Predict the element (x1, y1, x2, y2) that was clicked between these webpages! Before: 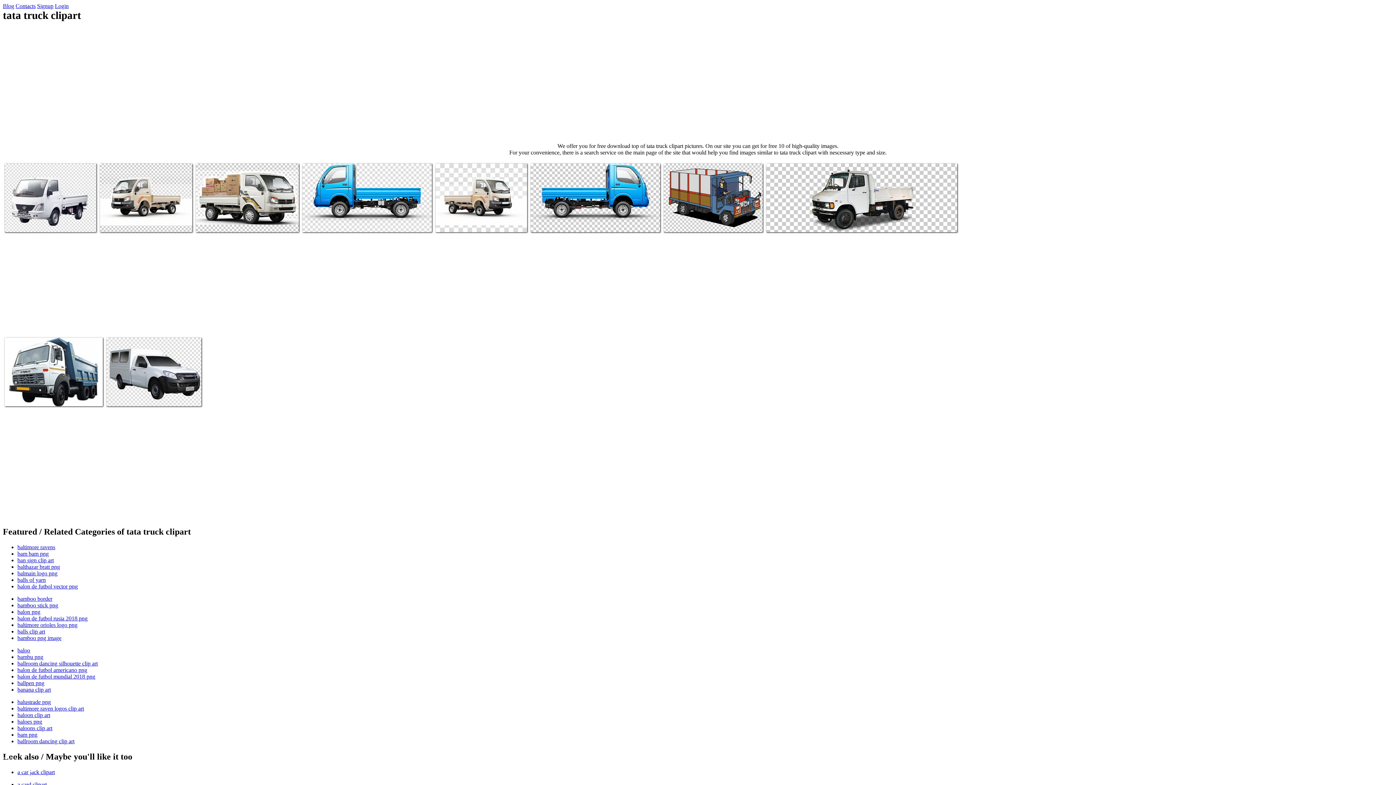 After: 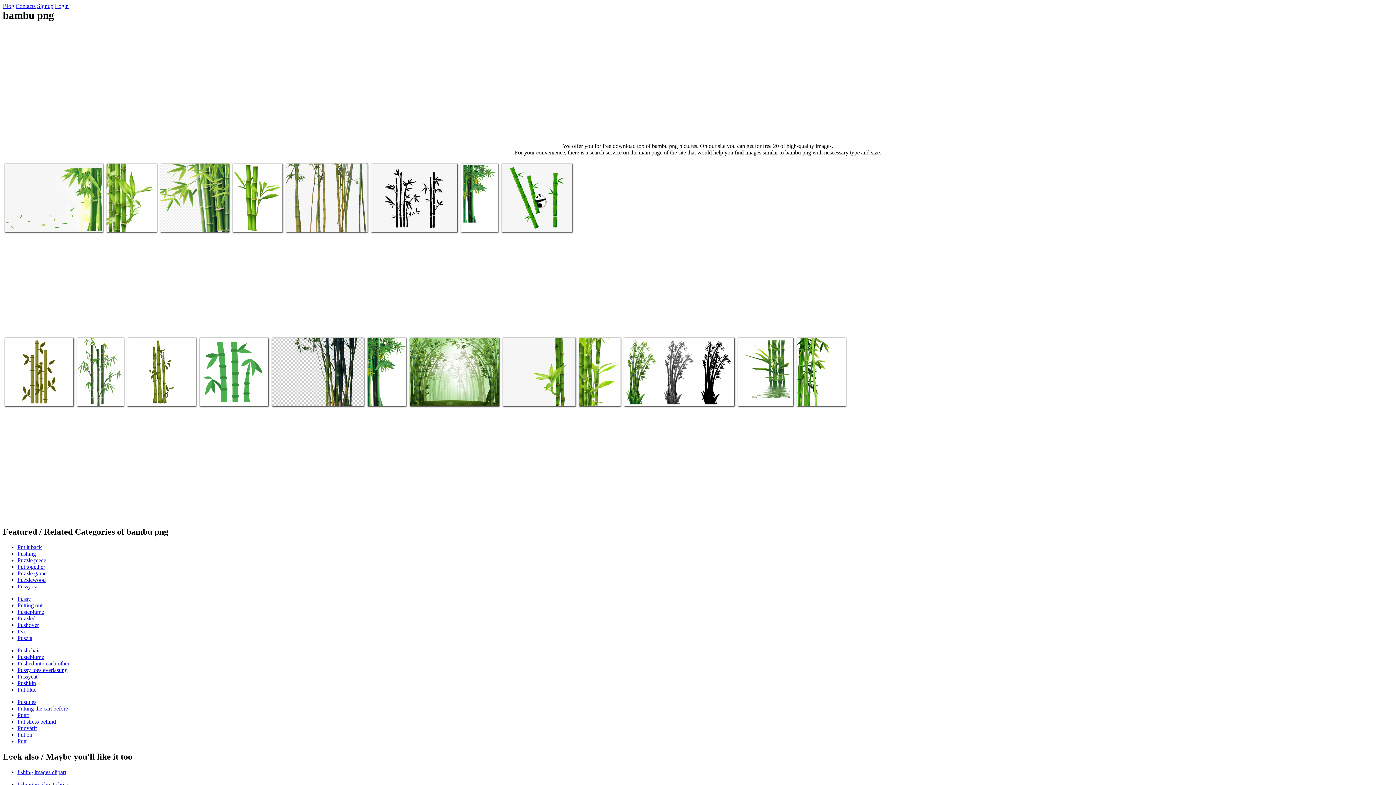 Action: label: bambu png bbox: (17, 654, 43, 660)